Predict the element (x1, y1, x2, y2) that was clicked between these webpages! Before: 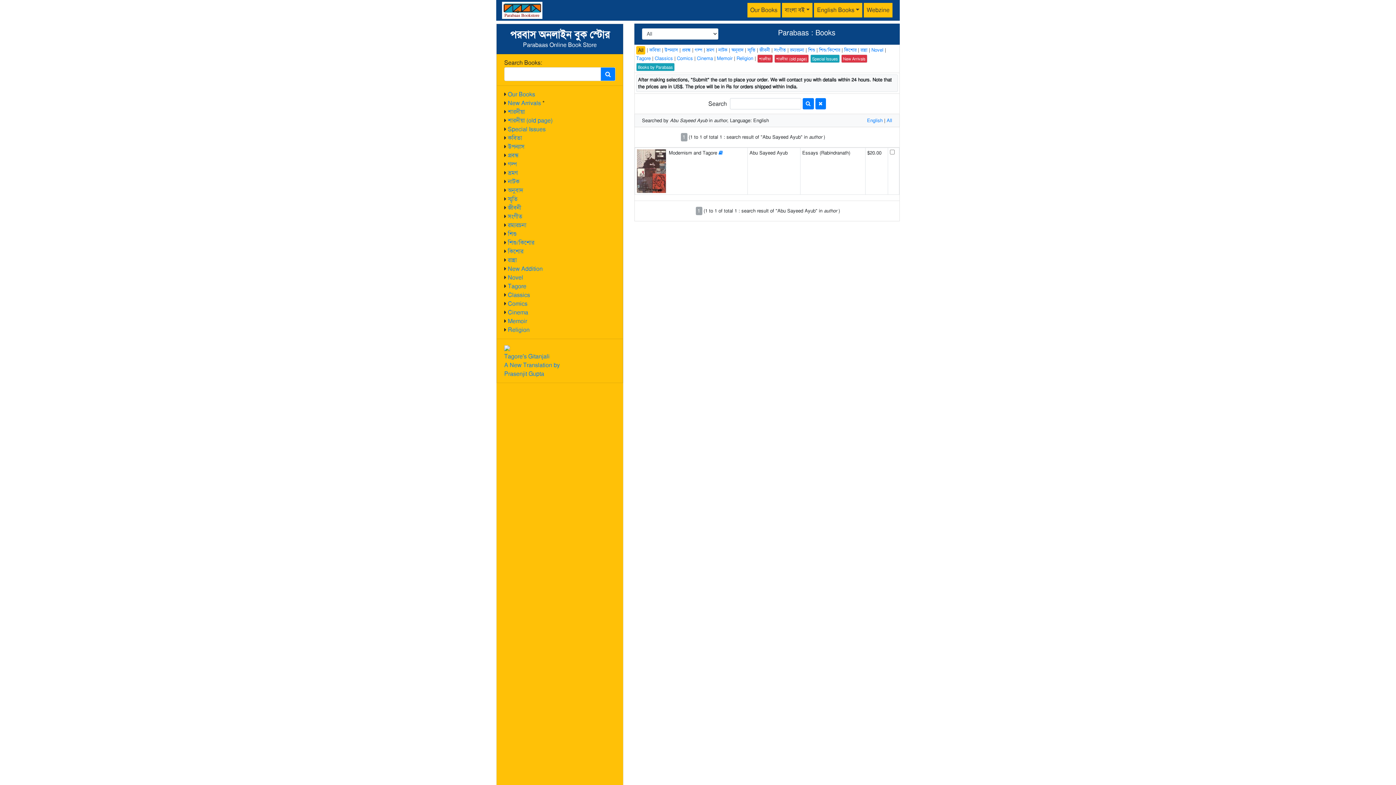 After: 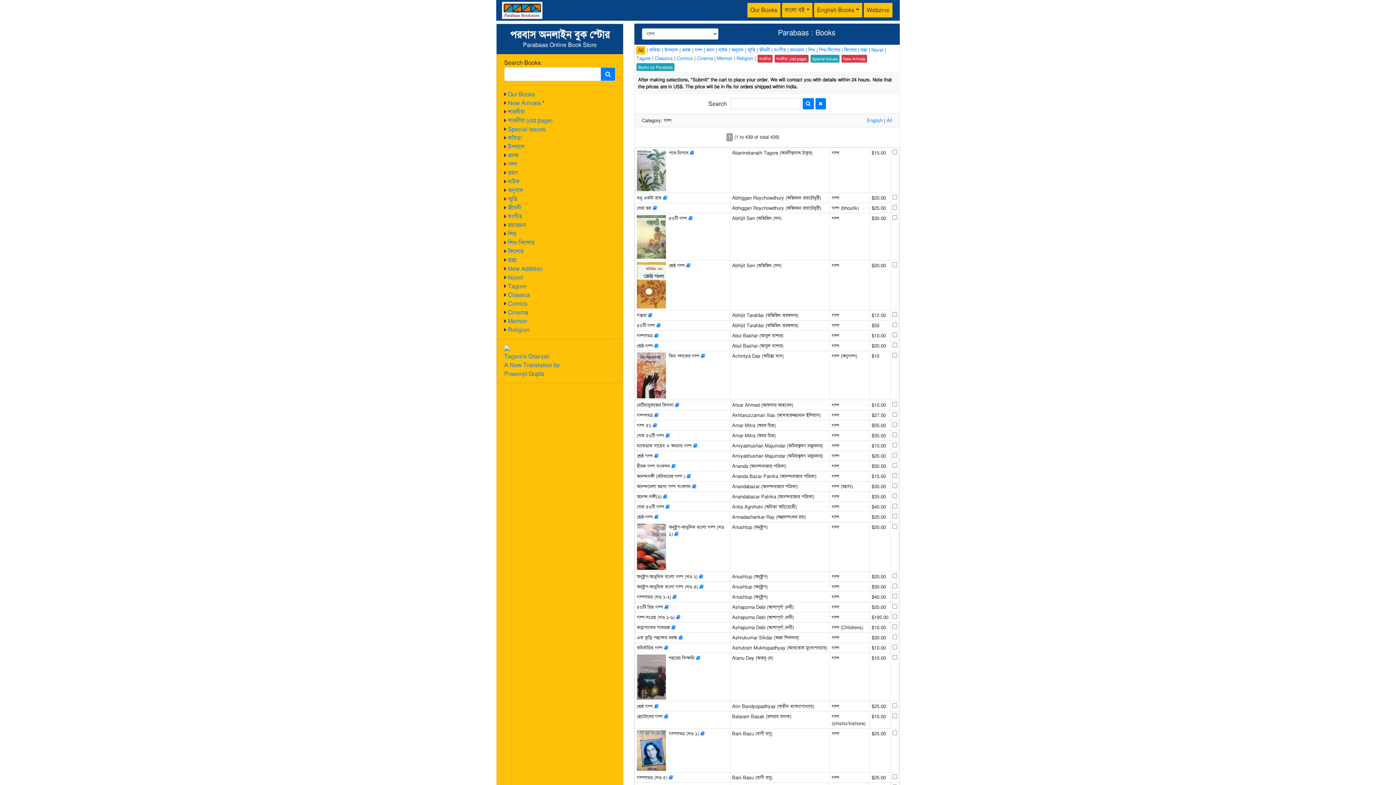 Action: label: গল্প bbox: (694, 46, 702, 53)